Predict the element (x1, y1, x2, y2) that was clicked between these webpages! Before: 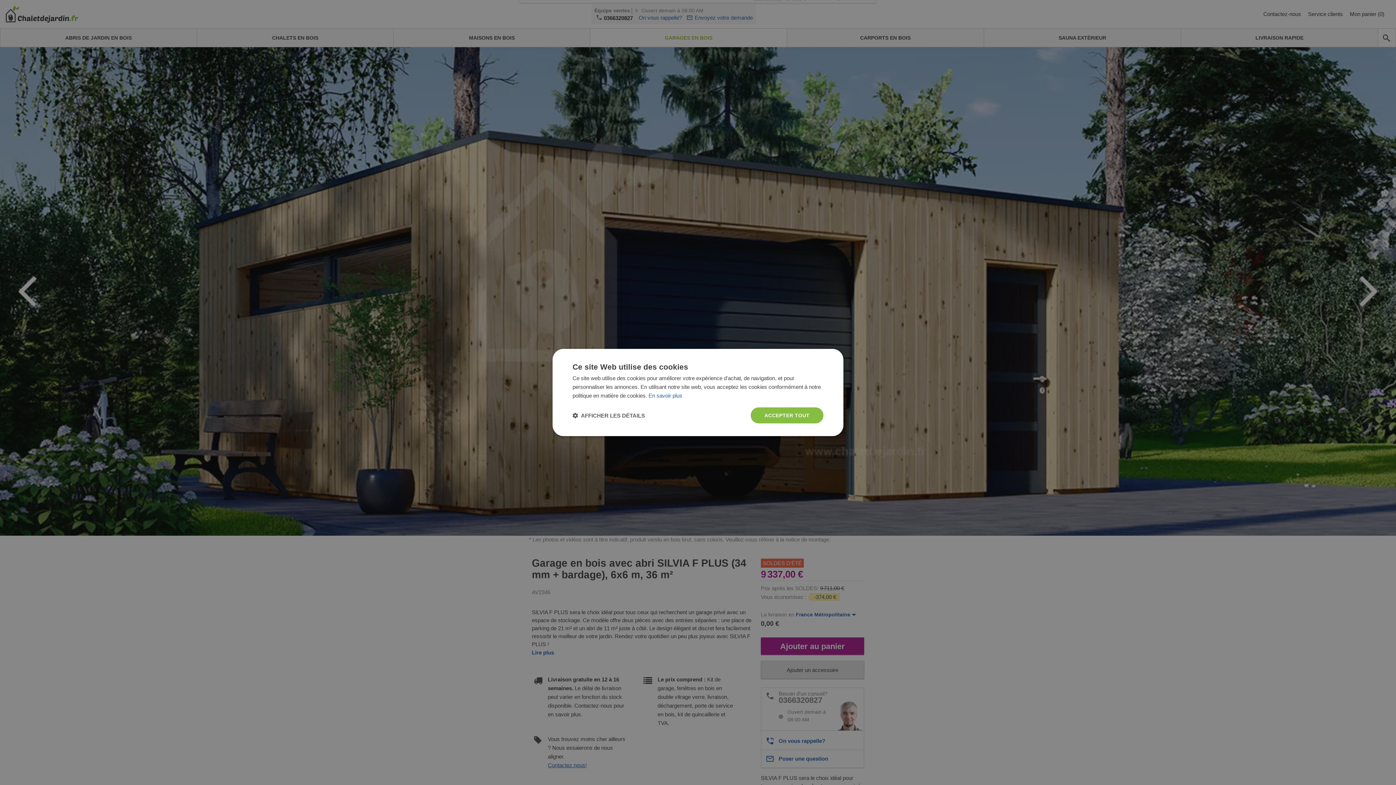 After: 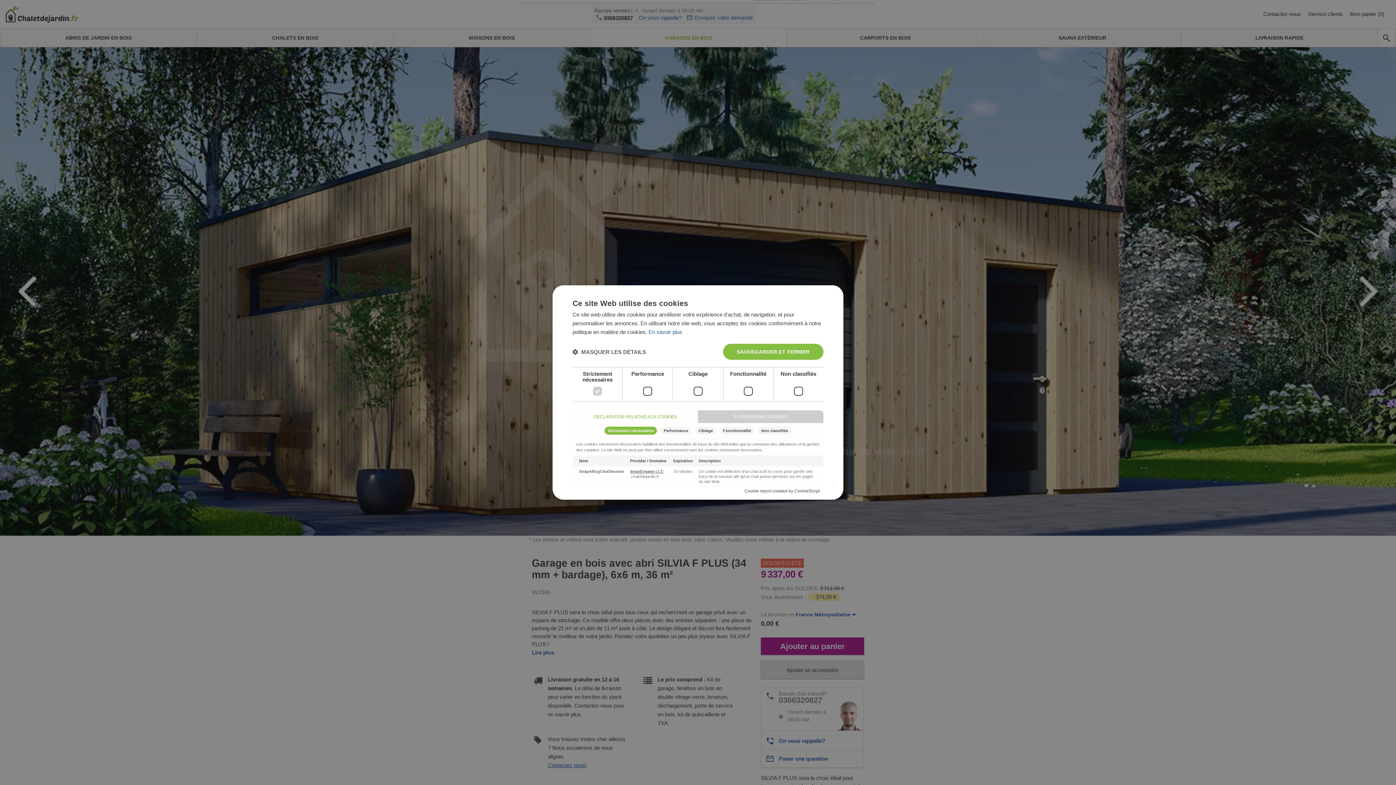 Action: label:  AFFICHER LES DÉTAILS bbox: (572, 412, 645, 419)